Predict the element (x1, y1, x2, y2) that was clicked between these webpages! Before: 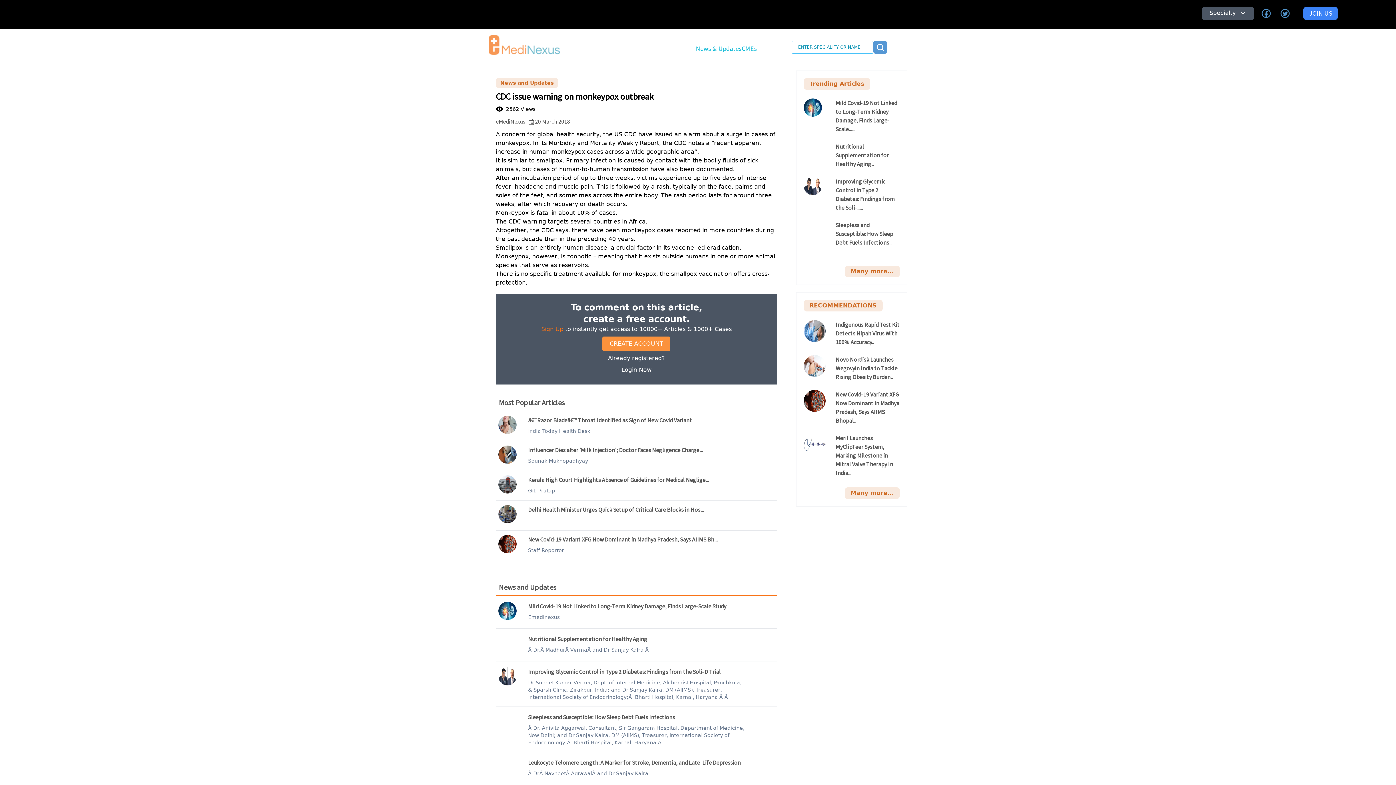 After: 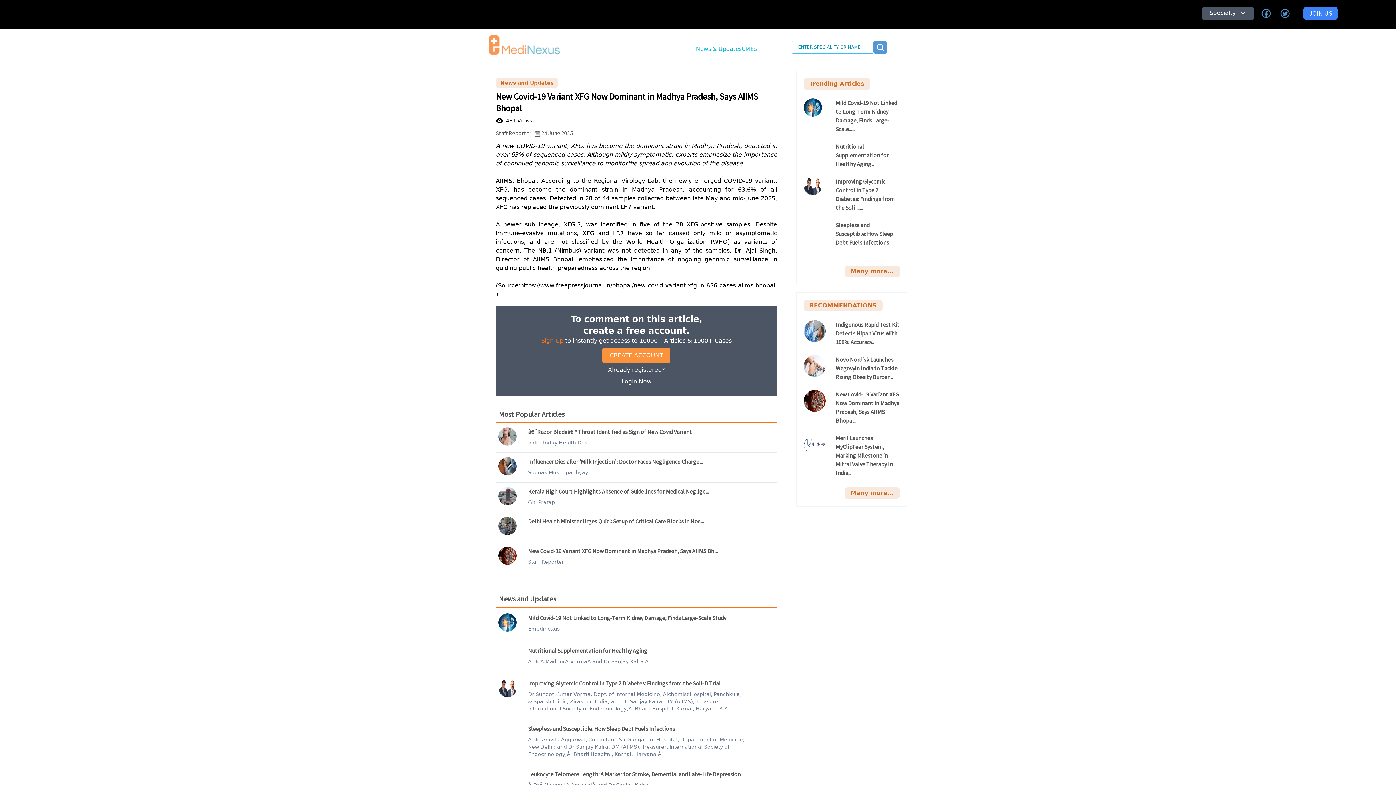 Action: label: New Covid-19 Variant XFG Now Dominant in Madhya Pradesh, Says AIIMS Bh...

Staff Reporter bbox: (496, 535, 777, 556)